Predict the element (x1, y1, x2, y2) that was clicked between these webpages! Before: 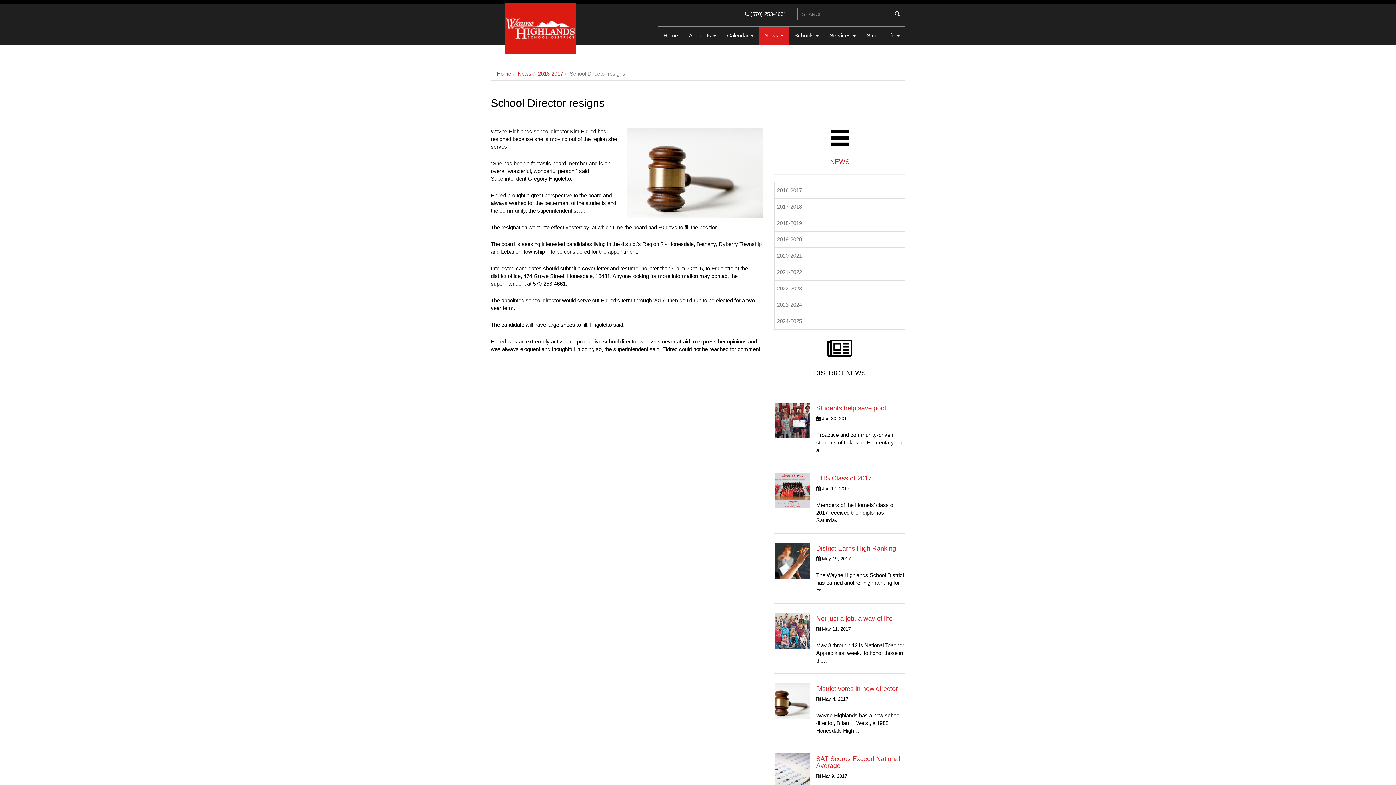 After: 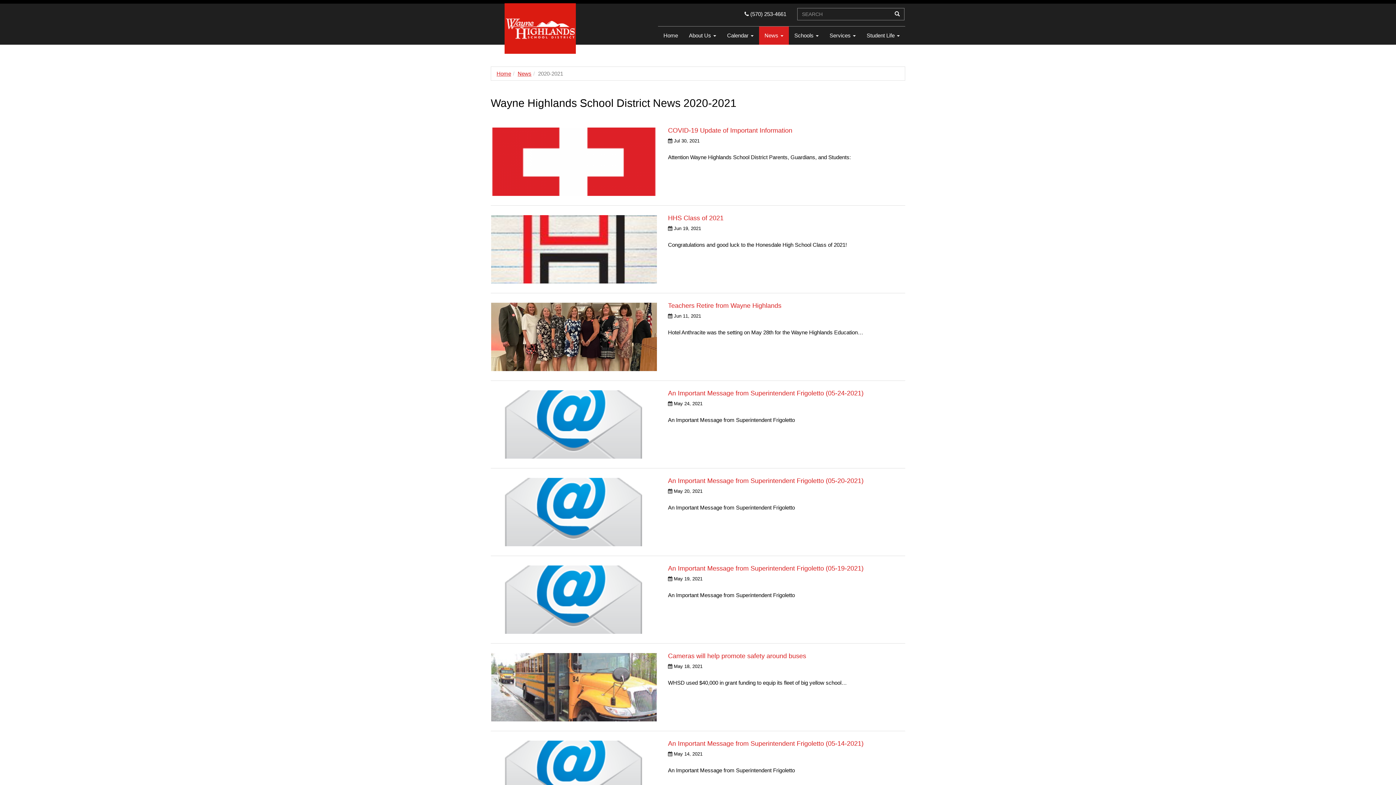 Action: label: 2020-2021 bbox: (774, 248, 905, 264)